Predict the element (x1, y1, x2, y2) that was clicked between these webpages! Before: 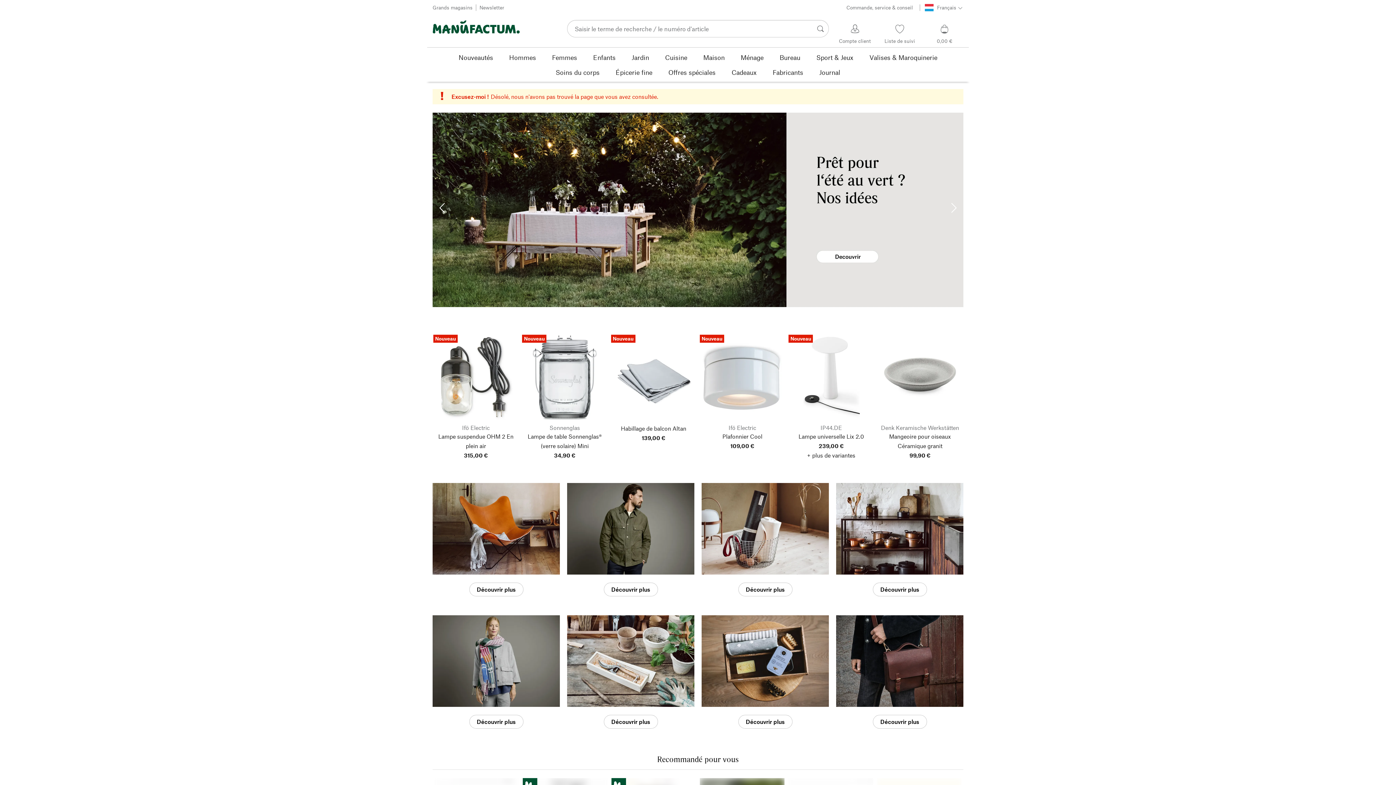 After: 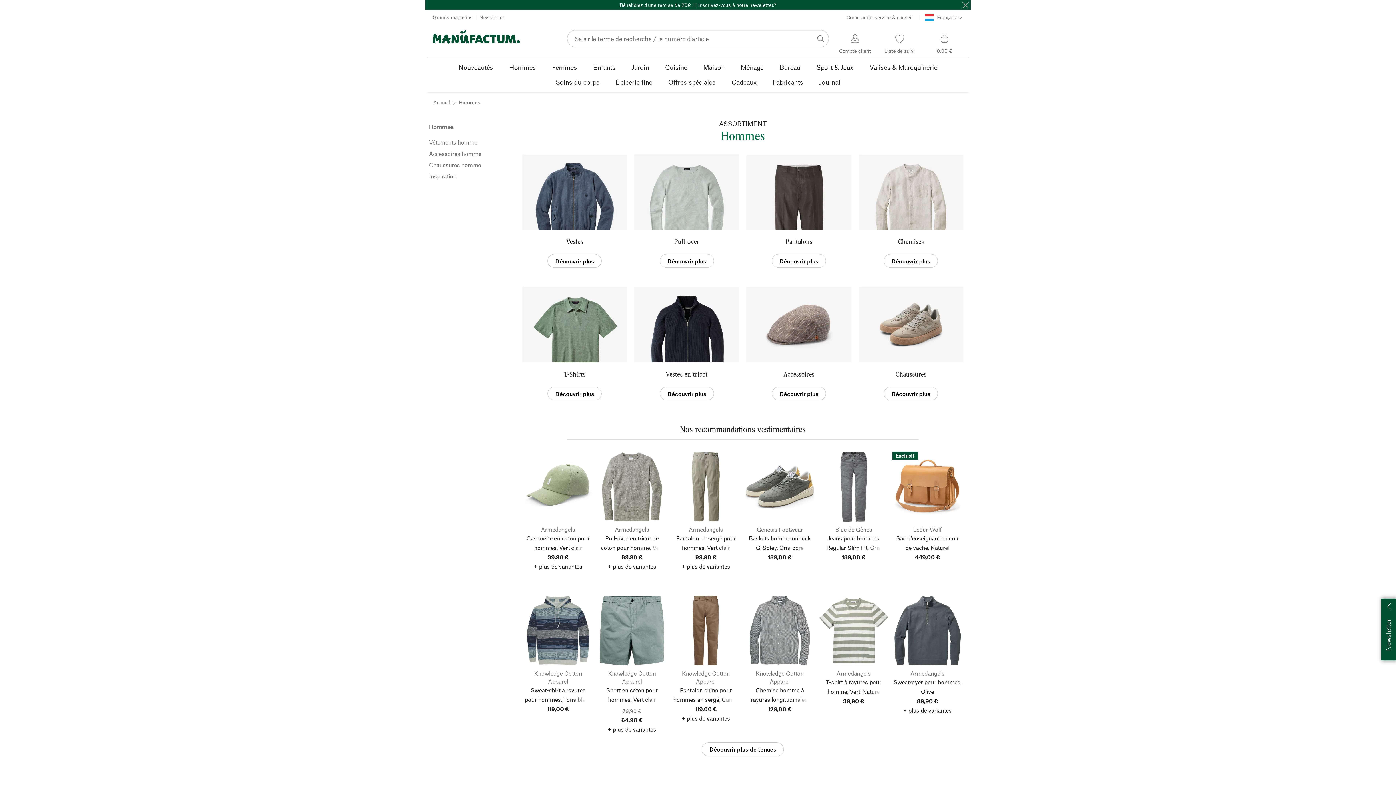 Action: label: Hommes bbox: (501, 49, 544, 64)